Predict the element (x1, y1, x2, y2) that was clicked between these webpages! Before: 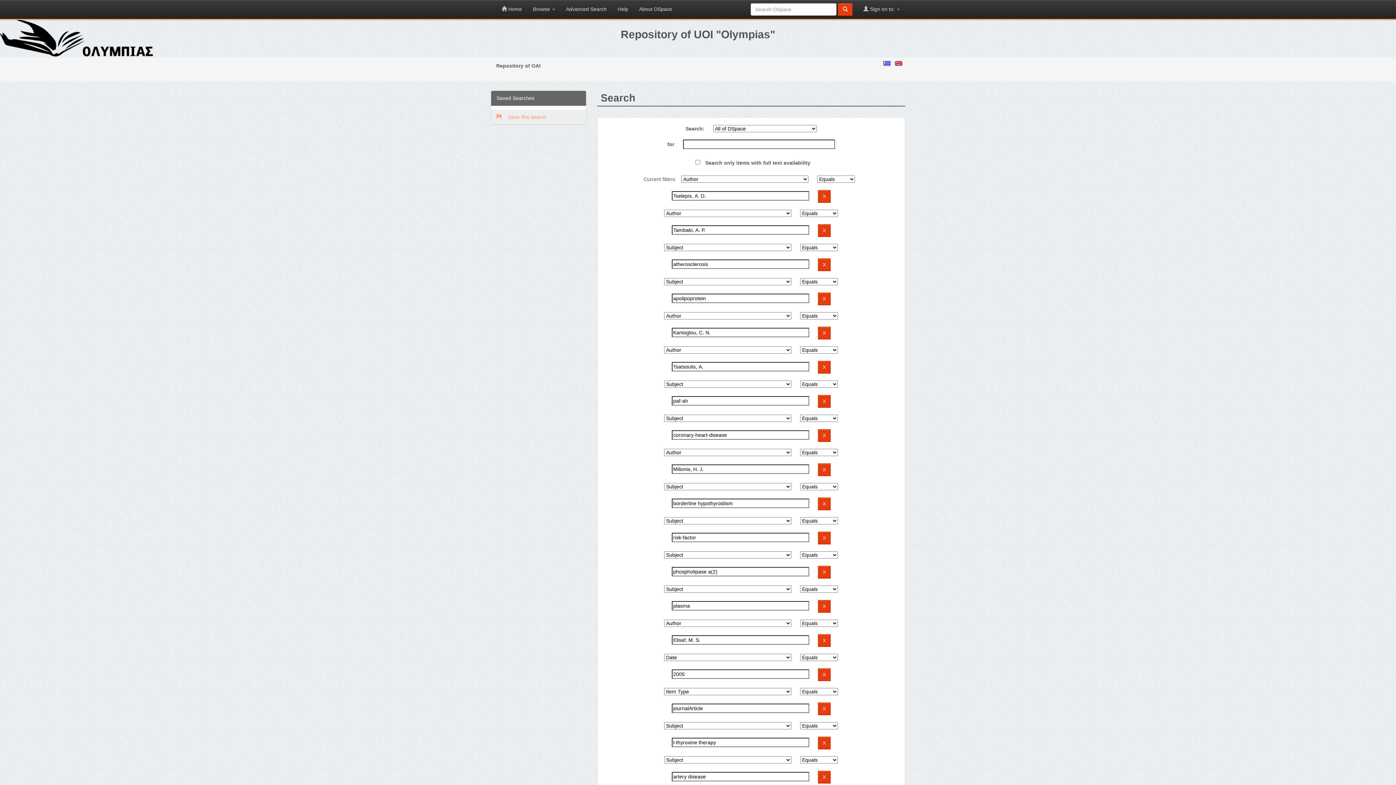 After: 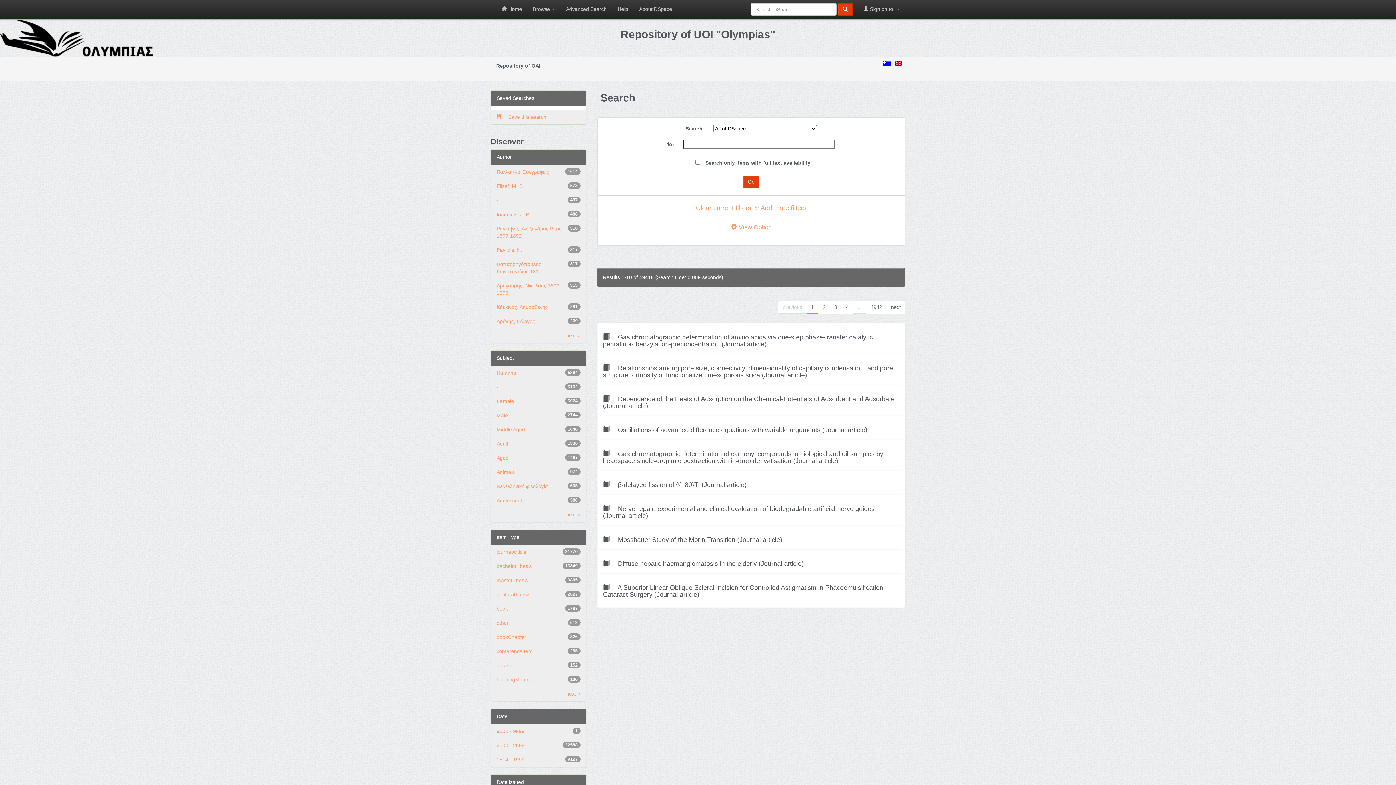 Action: bbox: (838, 3, 852, 15)